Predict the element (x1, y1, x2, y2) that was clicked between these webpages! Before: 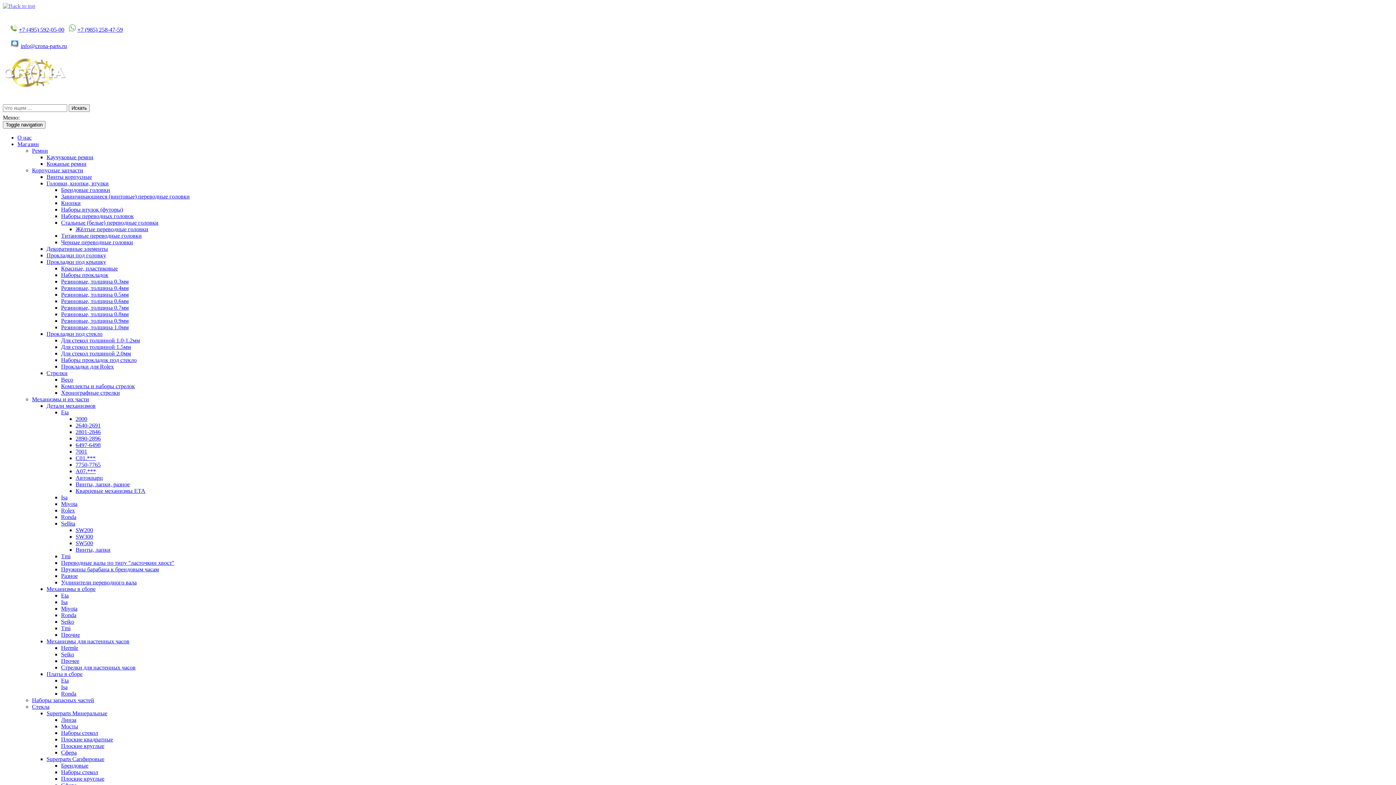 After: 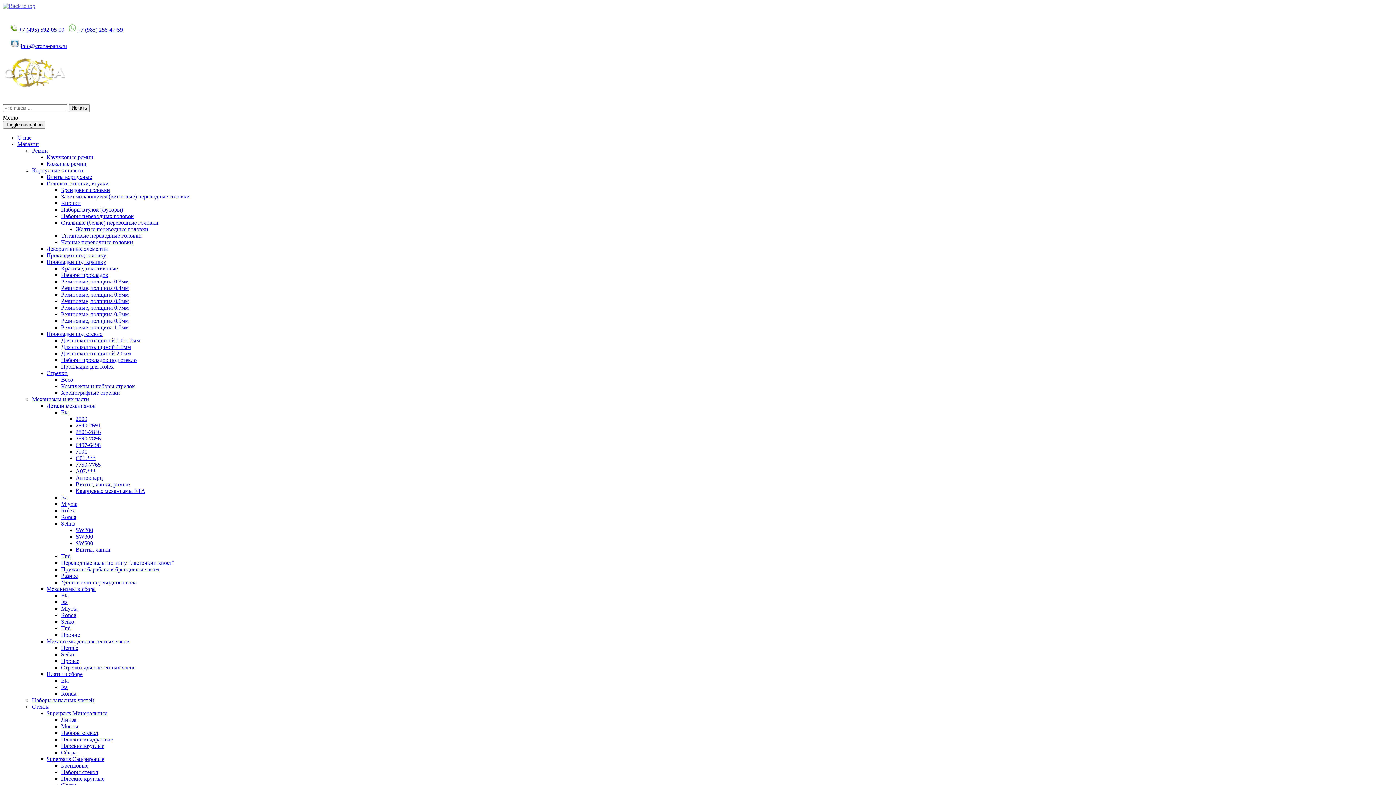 Action: label: Наборы прокладок bbox: (61, 272, 108, 278)